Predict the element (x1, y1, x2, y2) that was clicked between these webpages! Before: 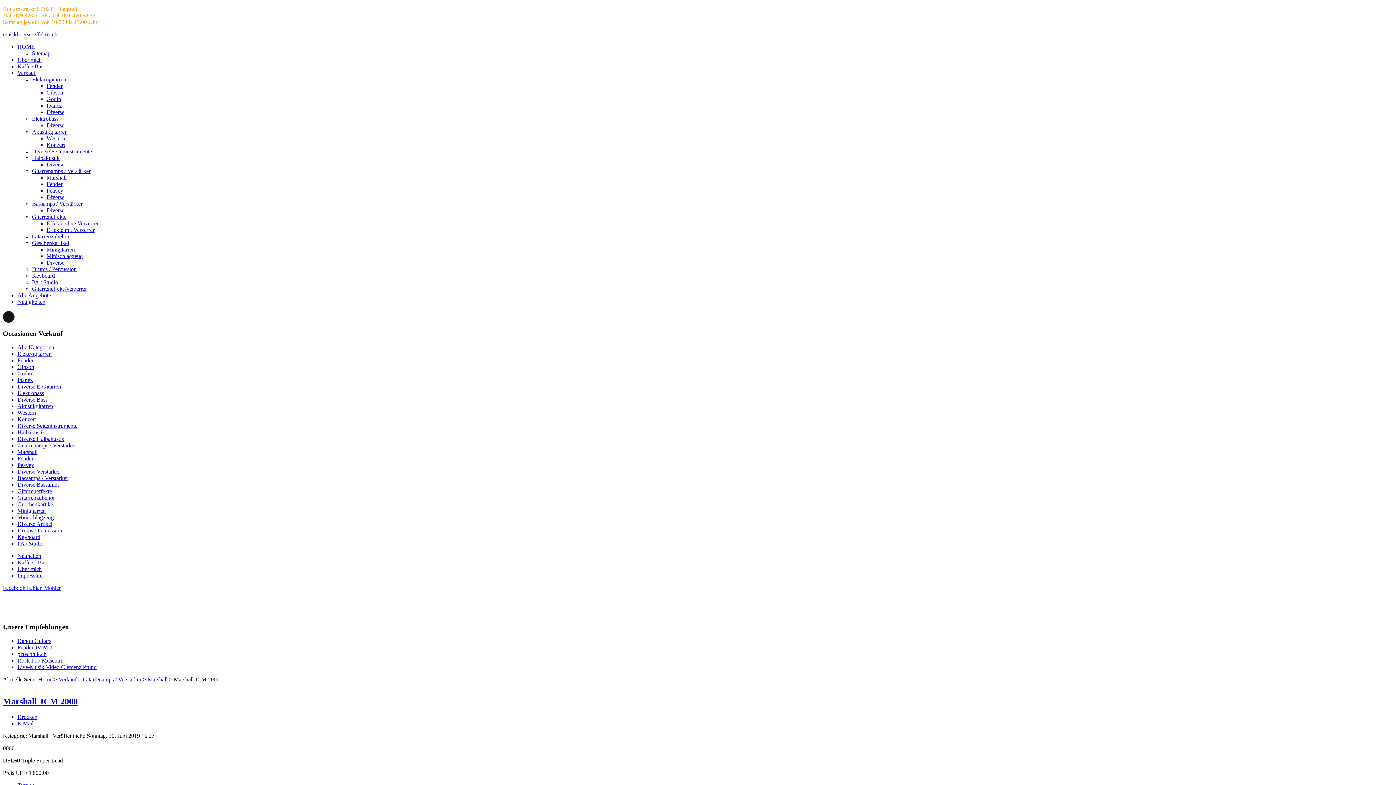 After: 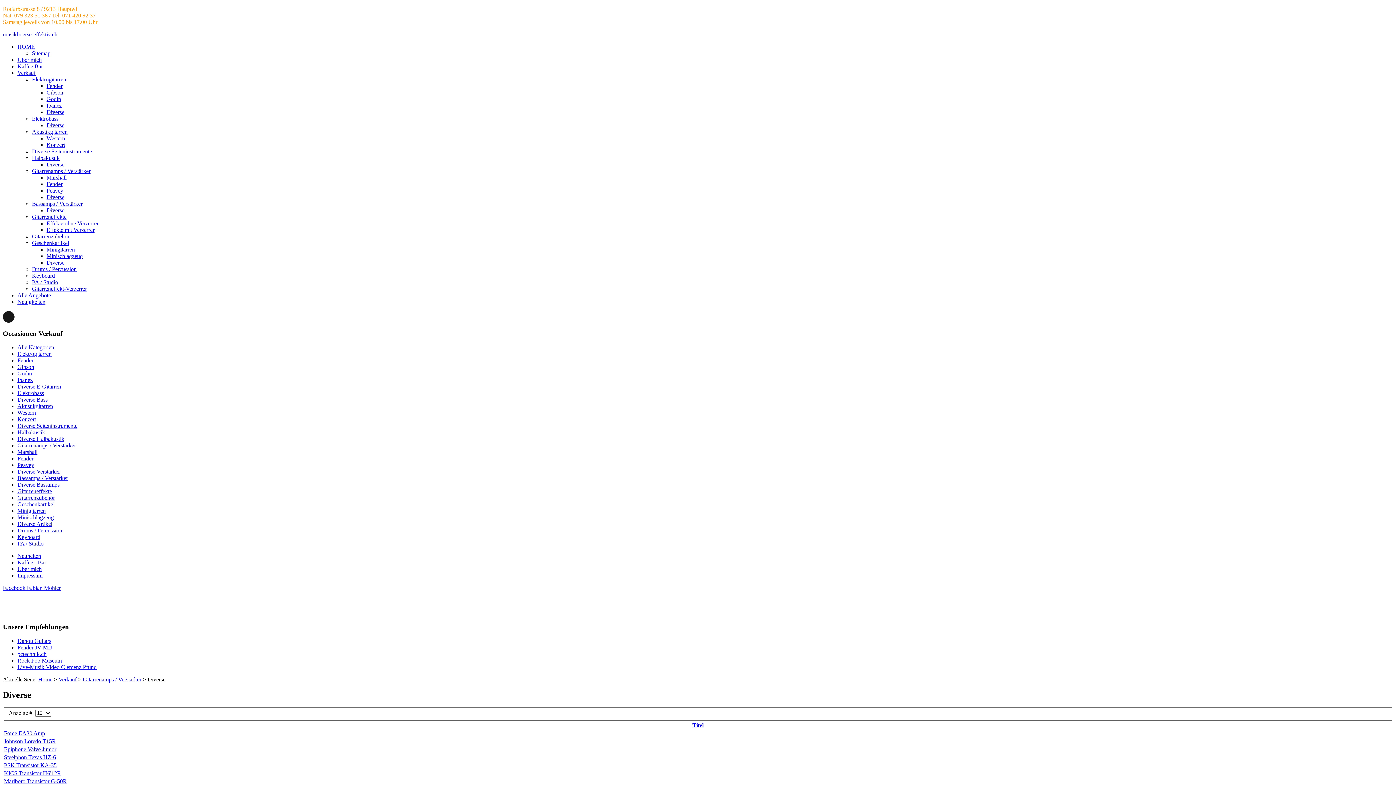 Action: label: Diverse bbox: (46, 194, 64, 200)